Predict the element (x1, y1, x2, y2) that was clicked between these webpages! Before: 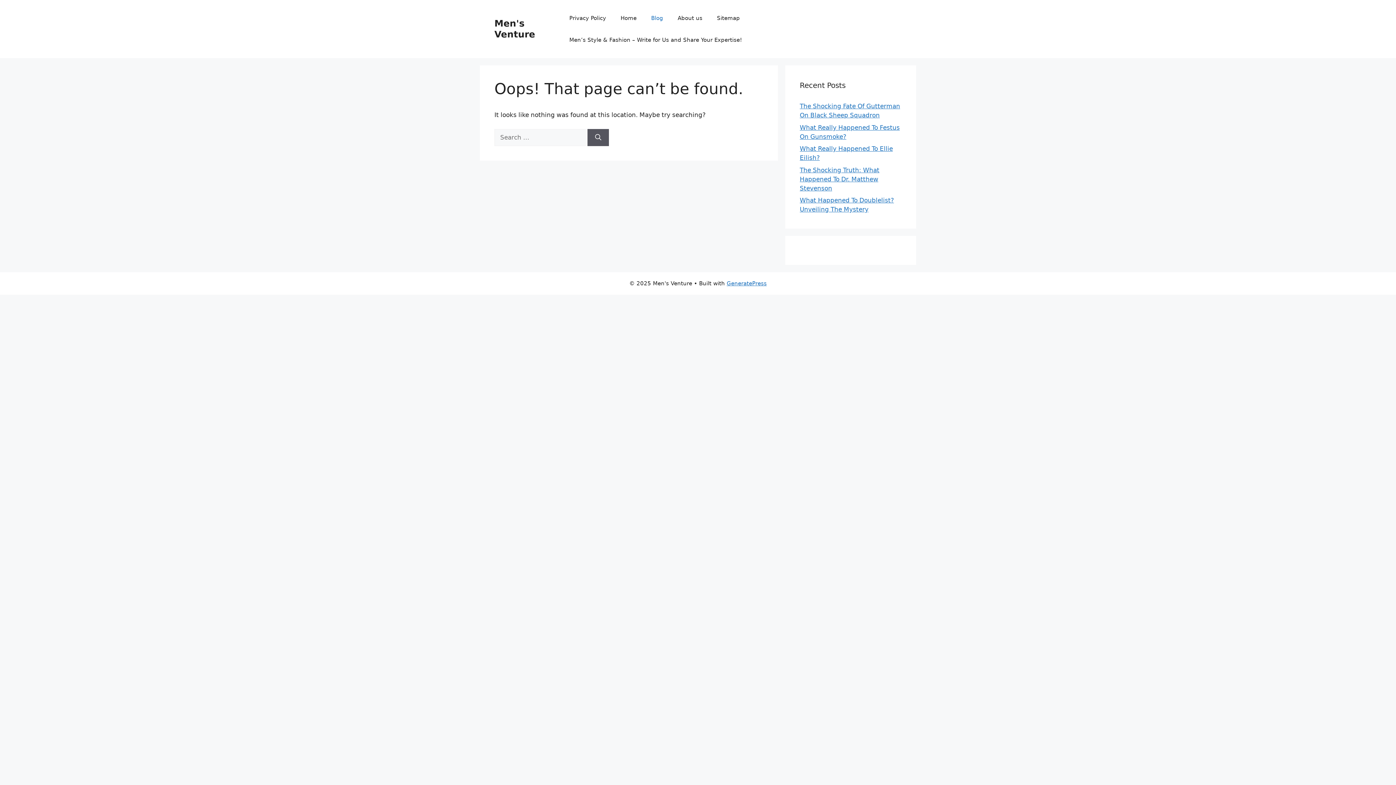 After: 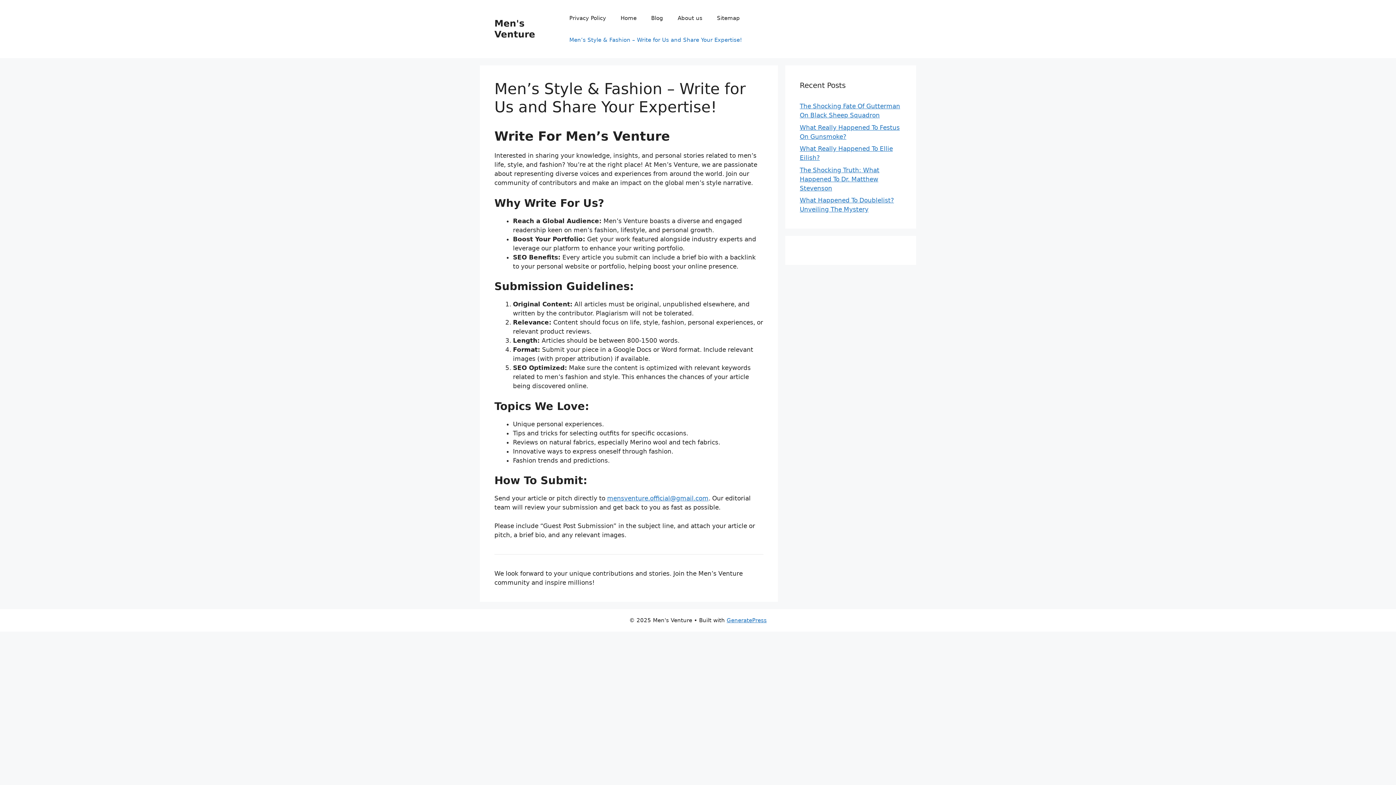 Action: label: Men’s Style & Fashion – Write for Us and Share Your Expertise! bbox: (562, 29, 749, 50)